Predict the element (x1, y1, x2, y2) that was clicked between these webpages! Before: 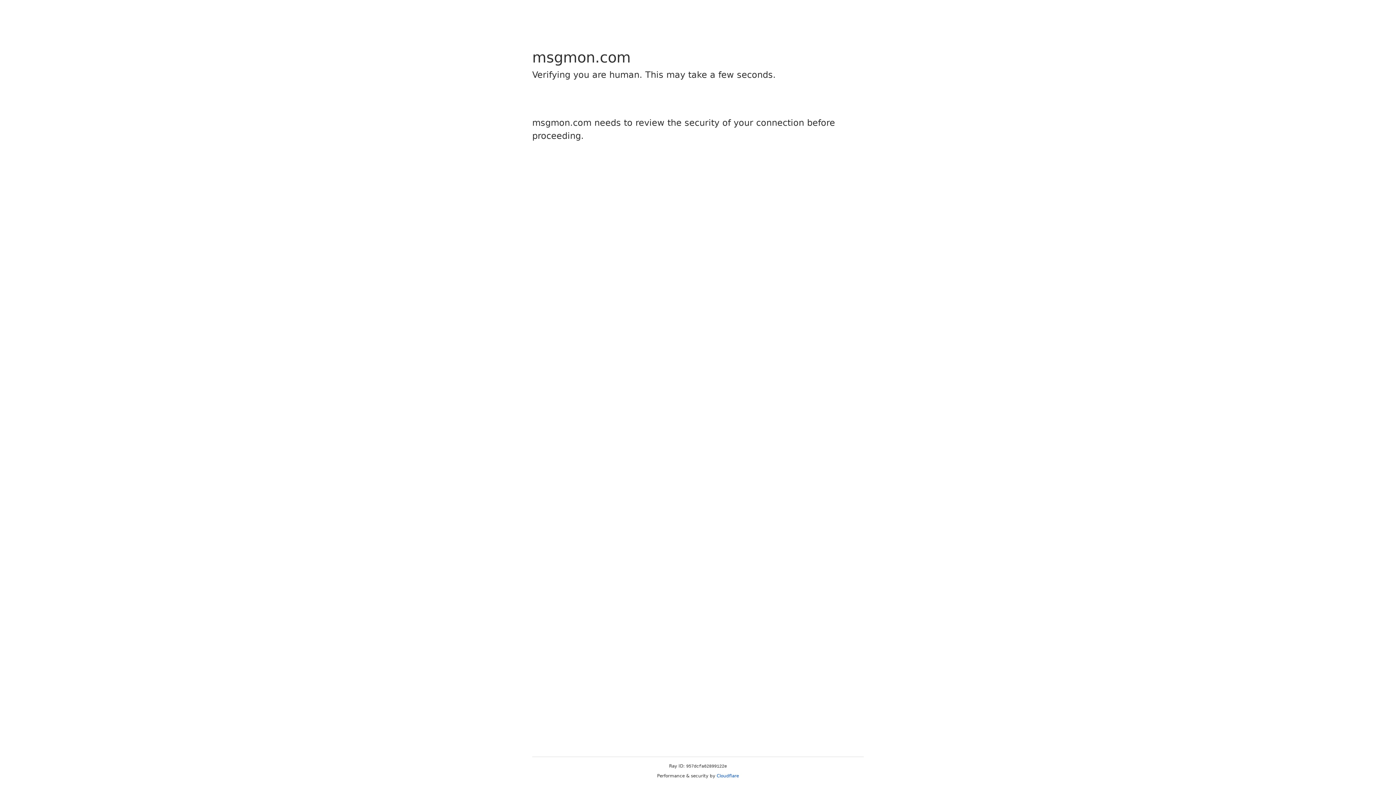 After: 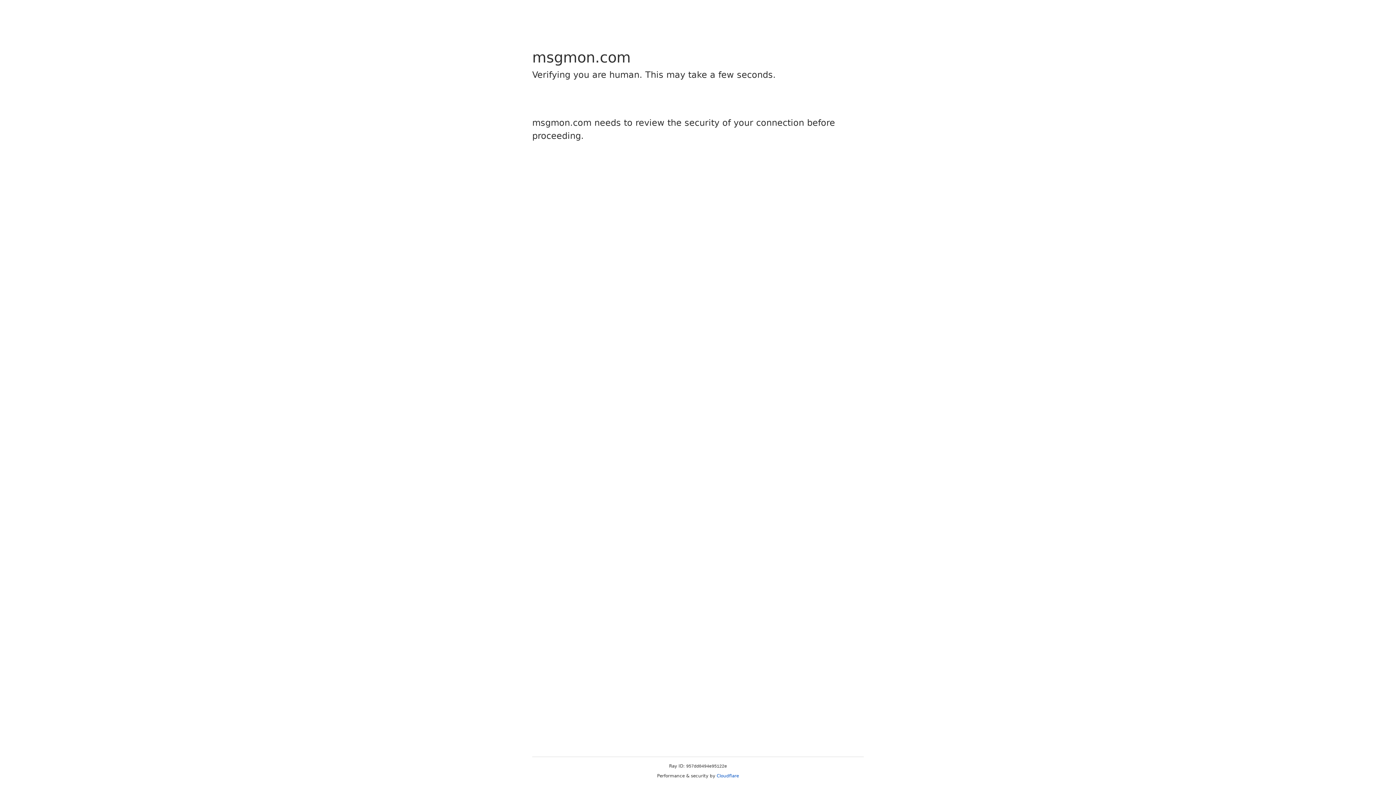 Action: label: Cloudflare bbox: (716, 773, 739, 778)